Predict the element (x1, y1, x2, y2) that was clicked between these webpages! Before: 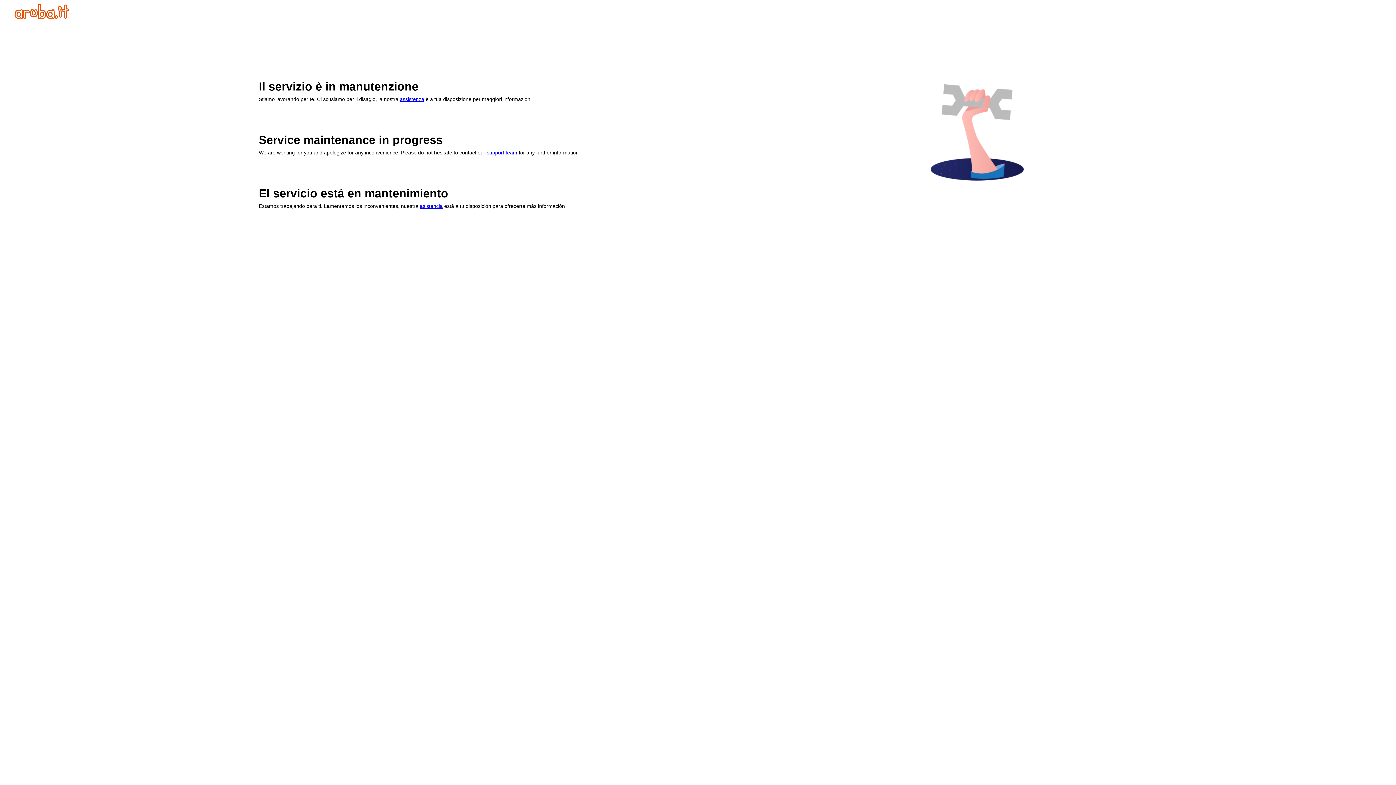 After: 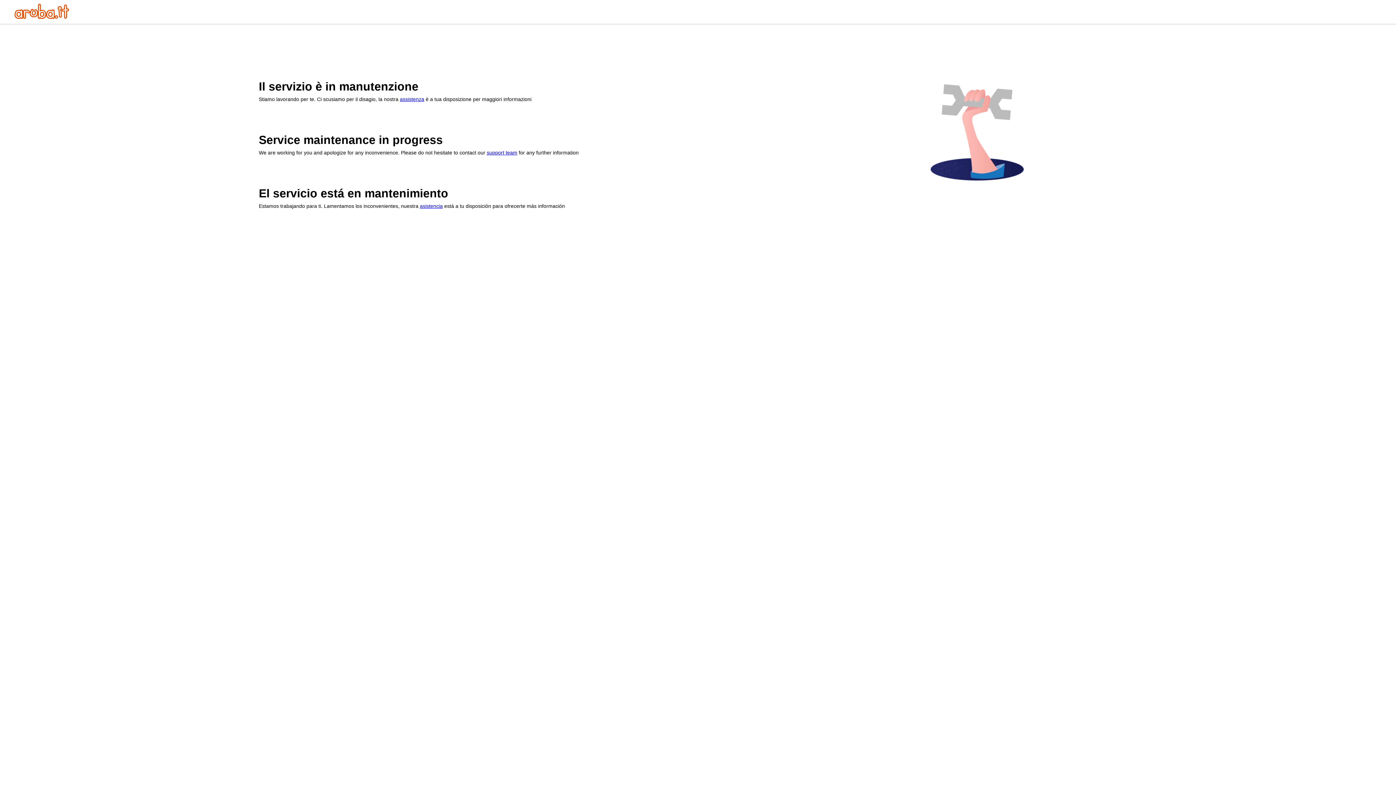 Action: bbox: (400, 96, 424, 102) label: assistenza